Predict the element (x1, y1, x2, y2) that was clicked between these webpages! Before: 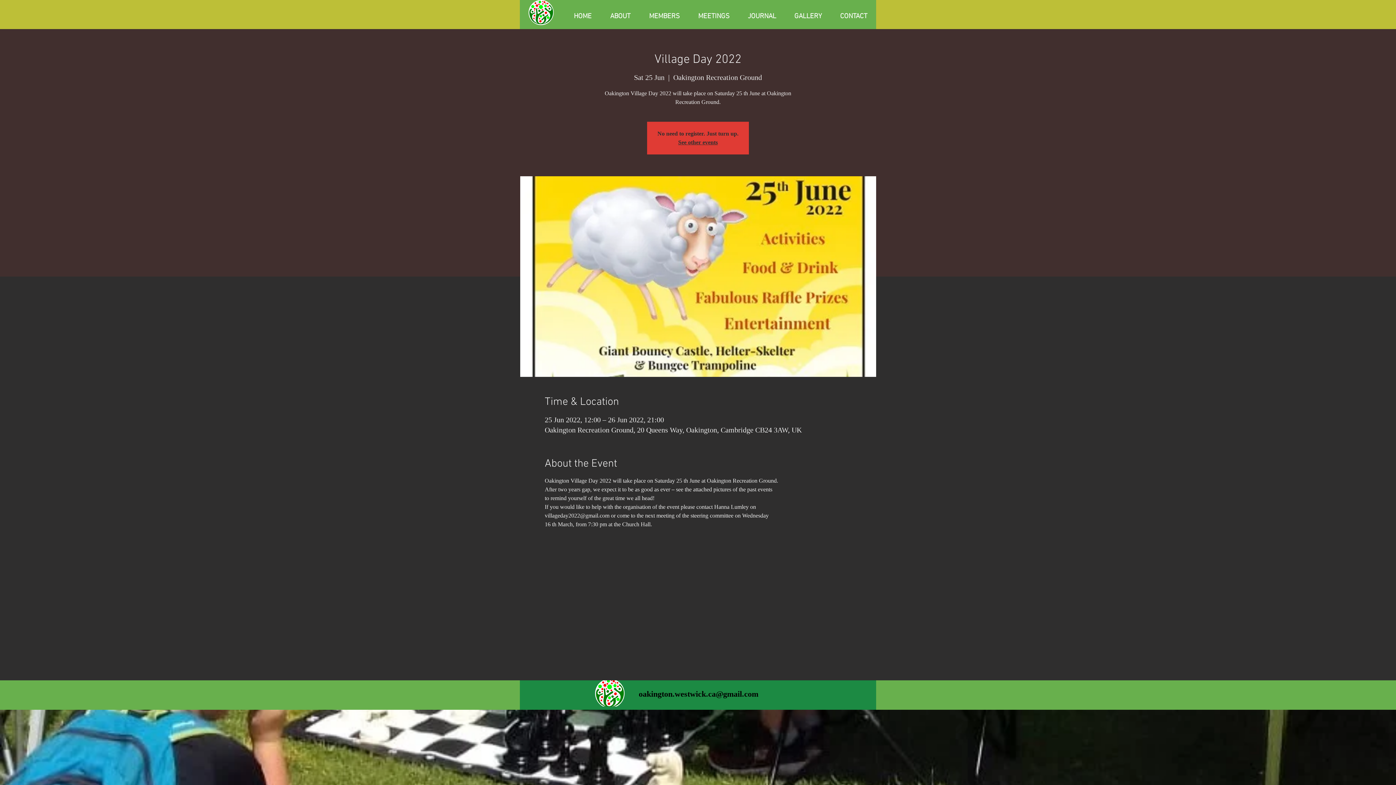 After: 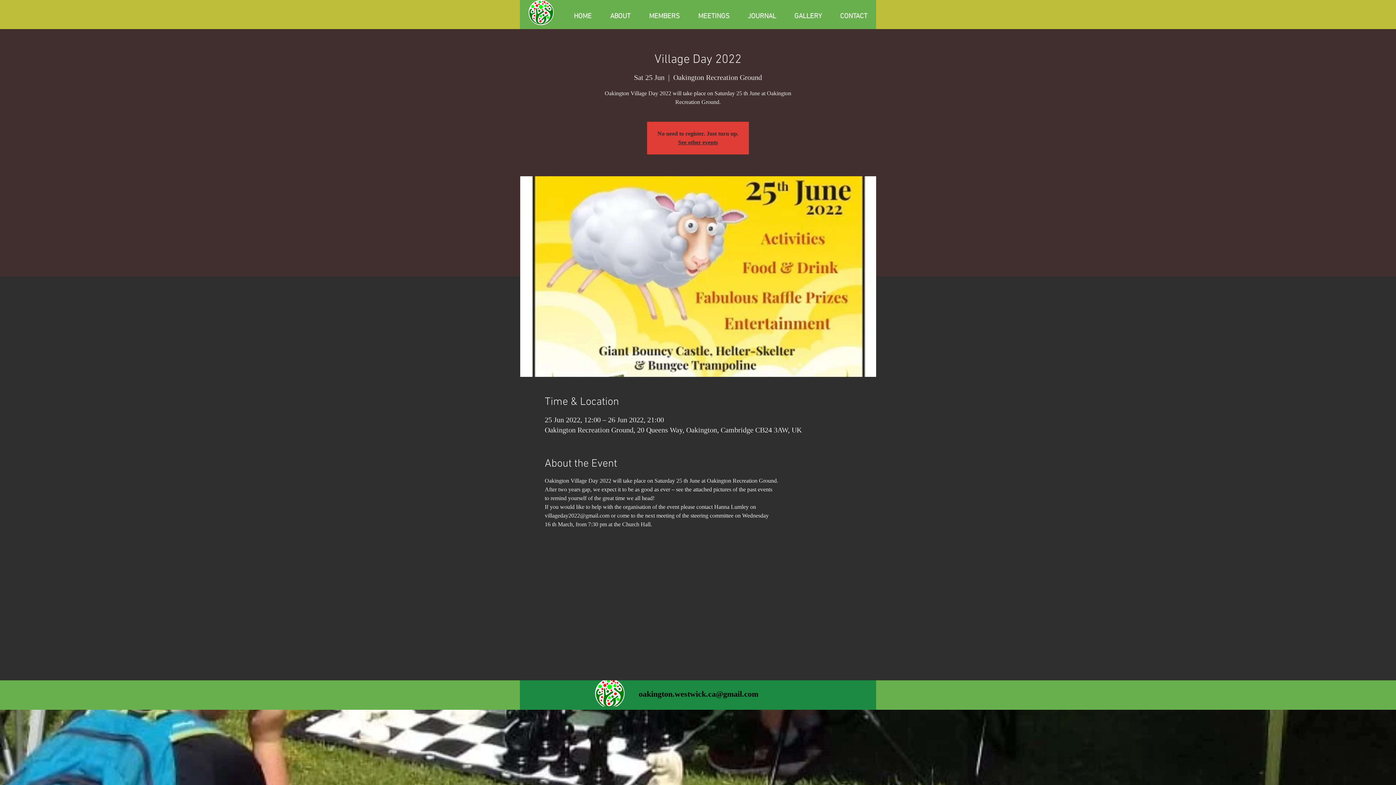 Action: bbox: (638, 689, 758, 698) label: oakington.westwick.ca@gmail.com